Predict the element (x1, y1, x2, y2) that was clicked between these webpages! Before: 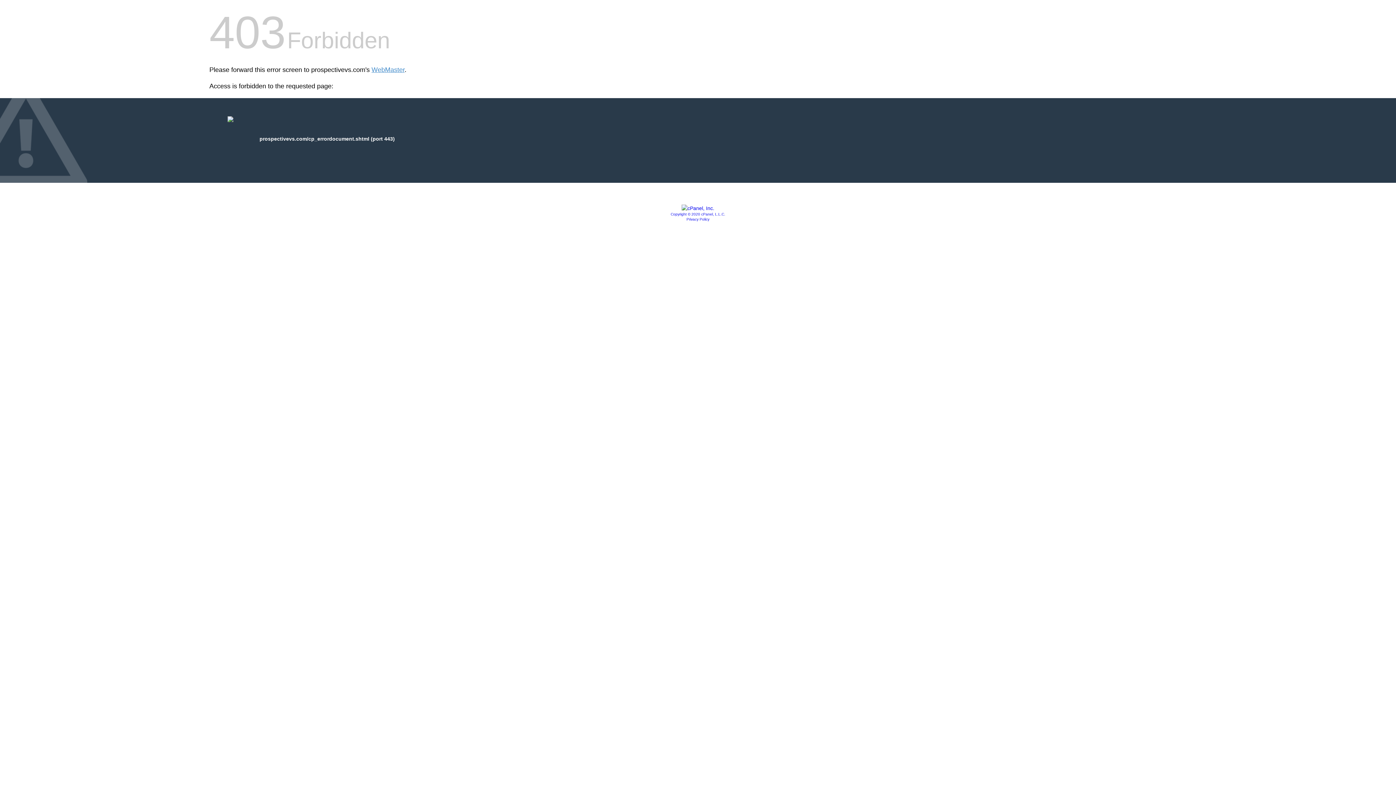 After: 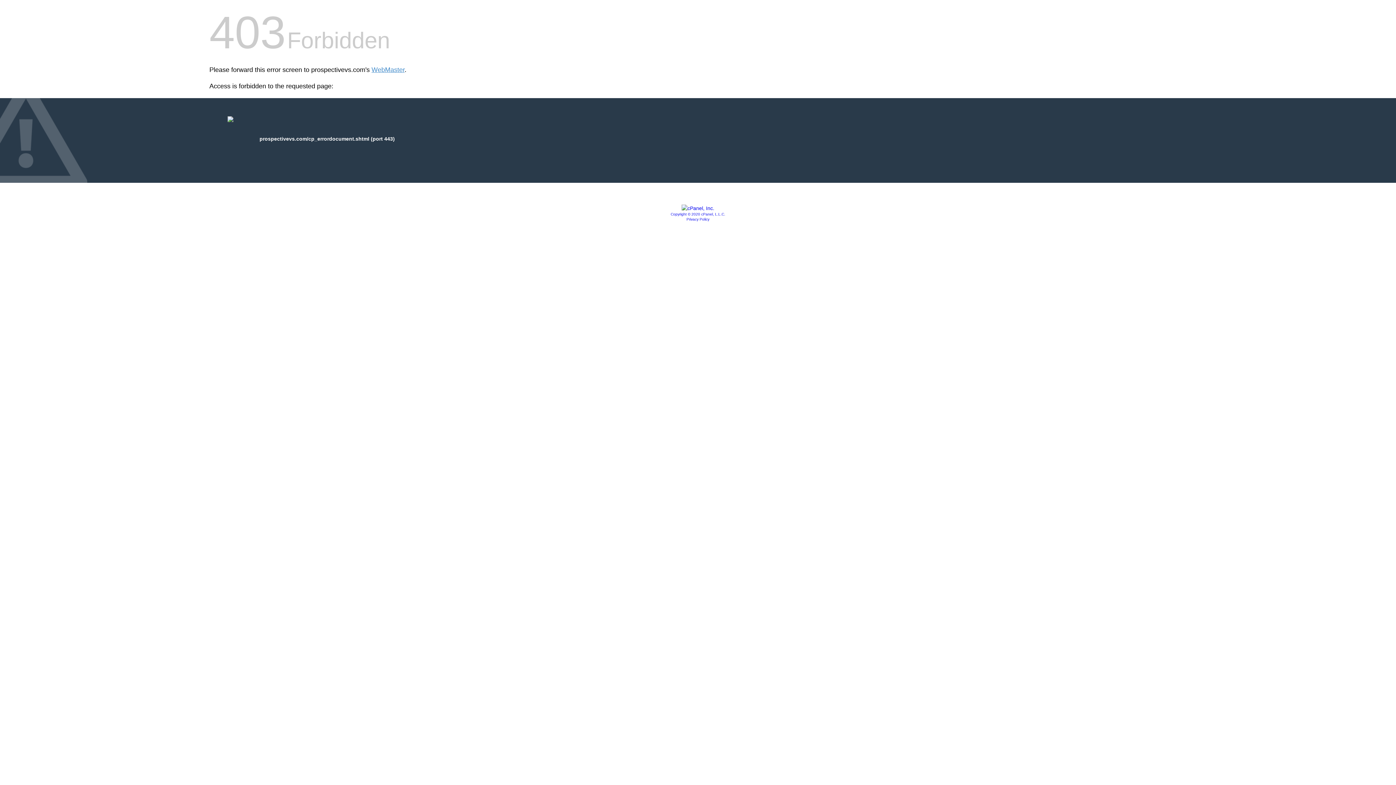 Action: bbox: (686, 217, 709, 221) label: Privacy Policy